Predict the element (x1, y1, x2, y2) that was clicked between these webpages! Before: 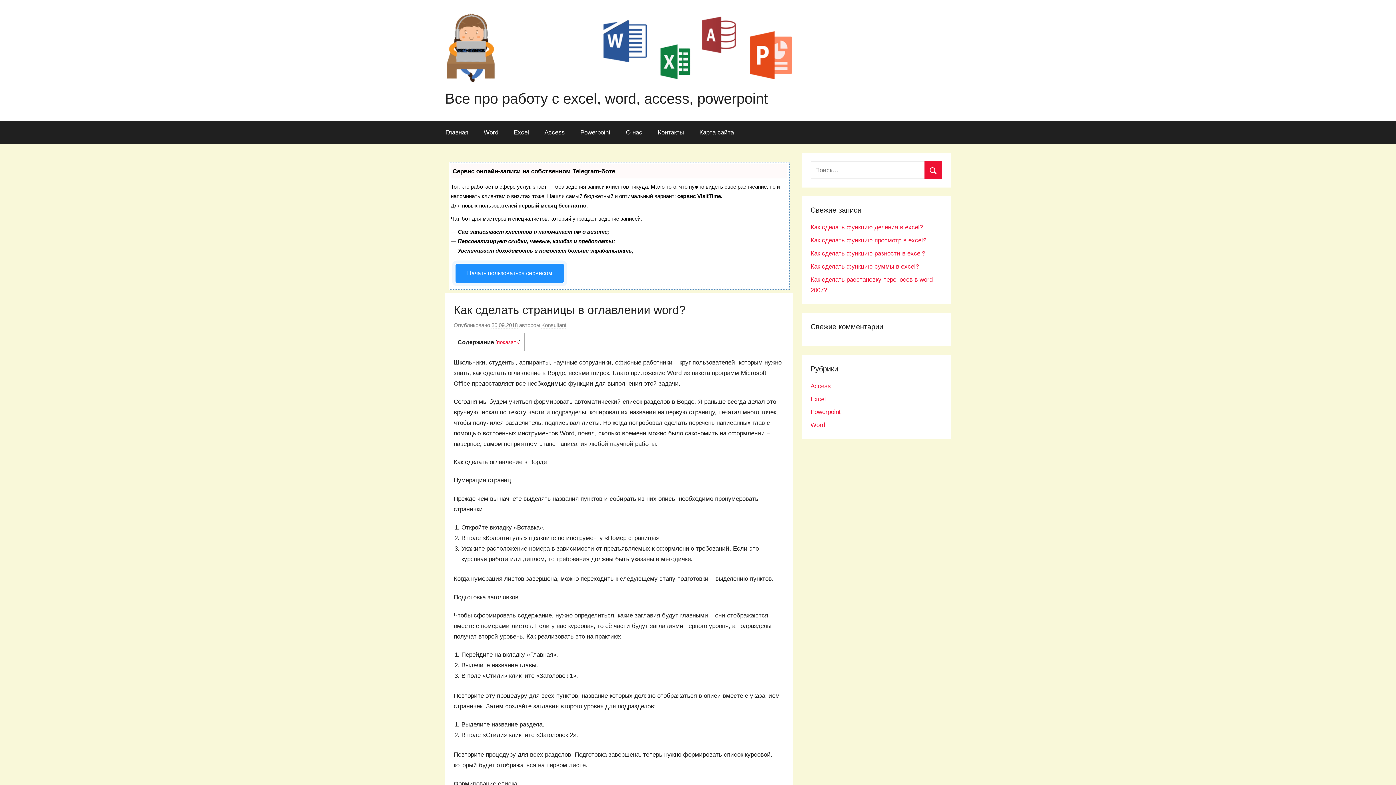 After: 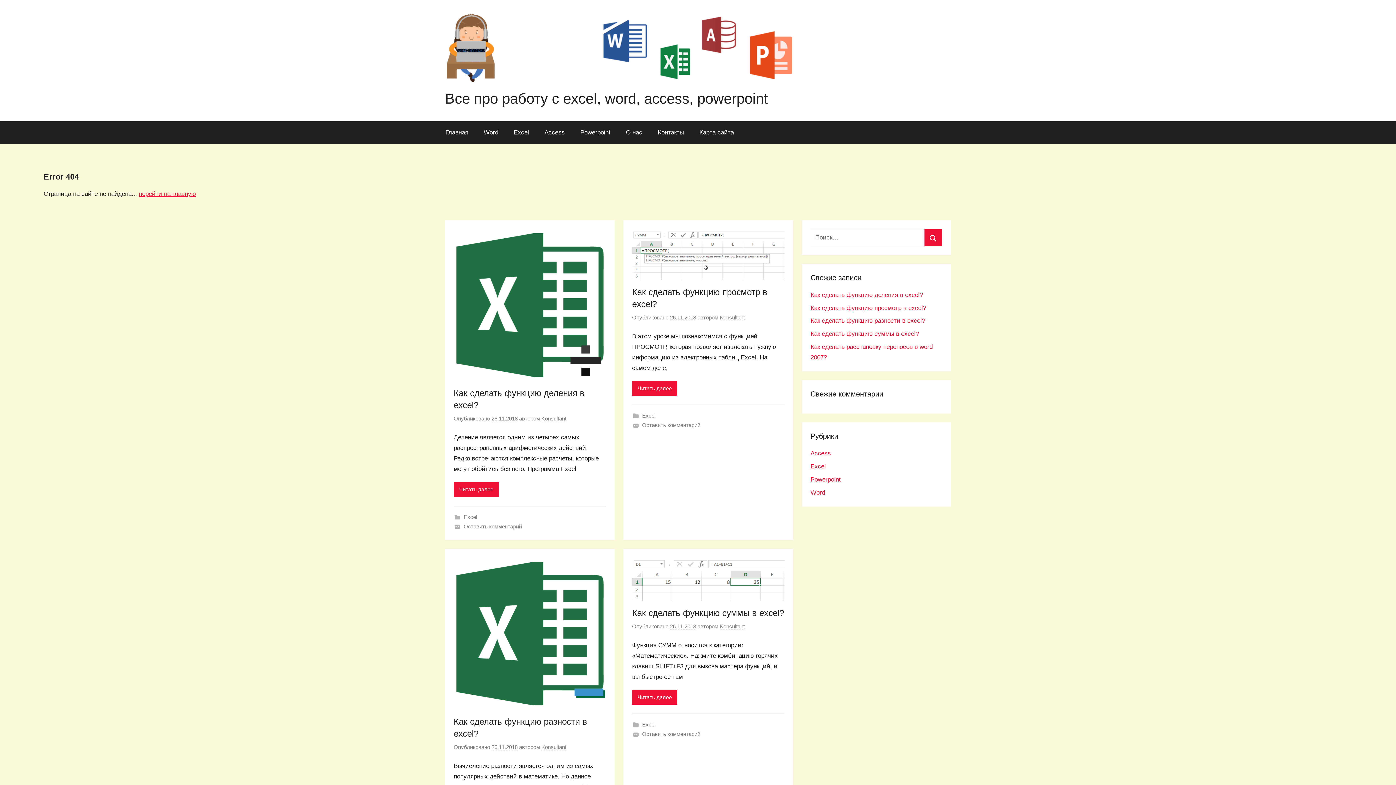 Action: bbox: (924, 161, 942, 178)